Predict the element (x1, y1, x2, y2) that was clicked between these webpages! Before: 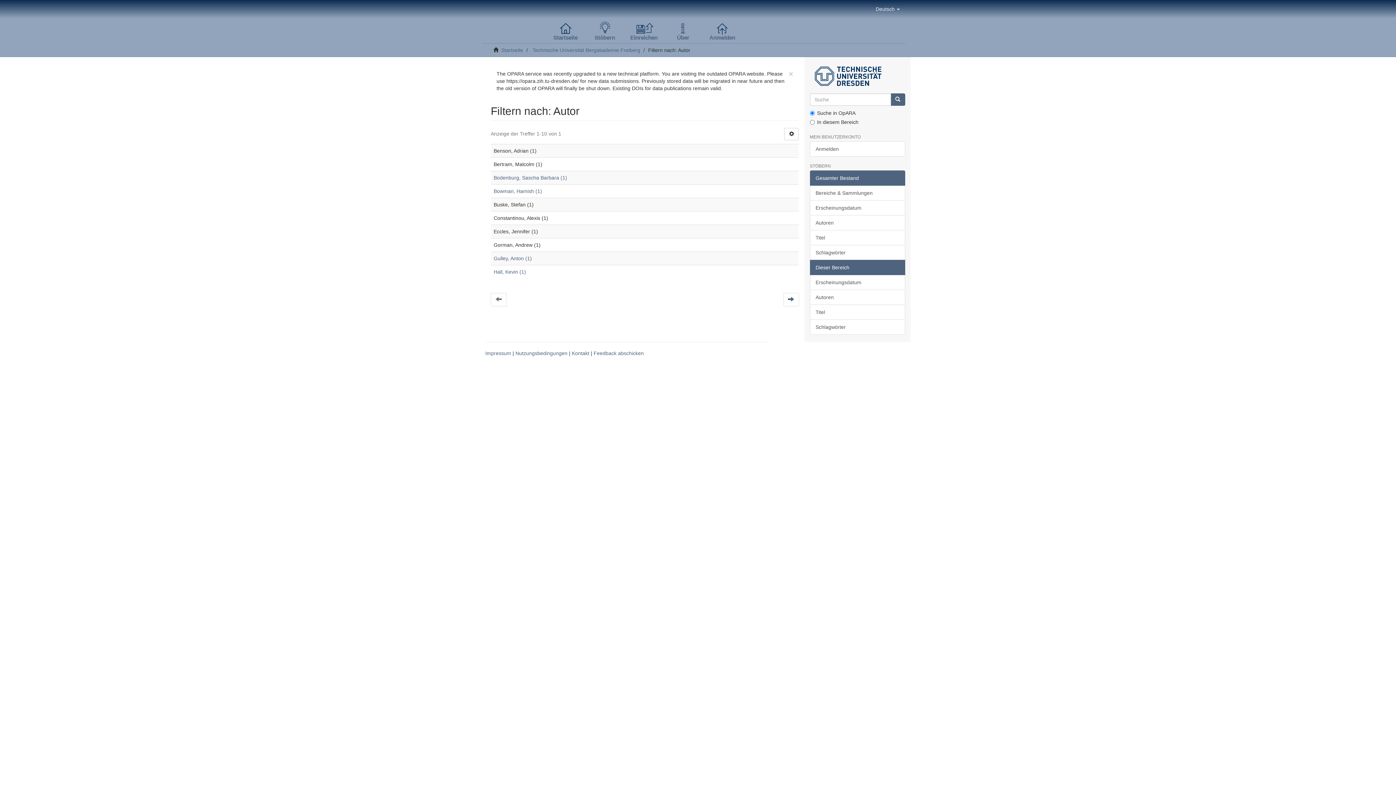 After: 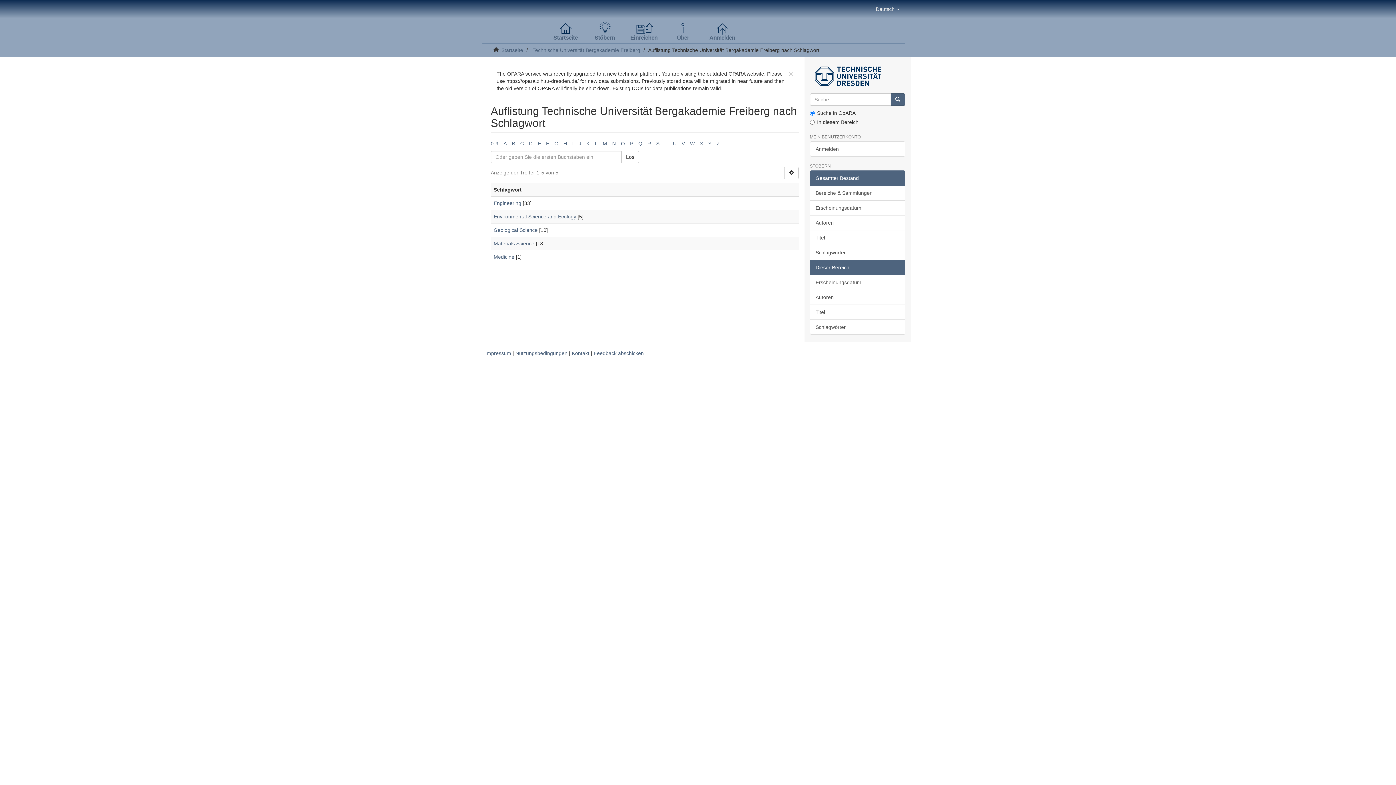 Action: bbox: (810, 319, 905, 334) label: Schlagwörter